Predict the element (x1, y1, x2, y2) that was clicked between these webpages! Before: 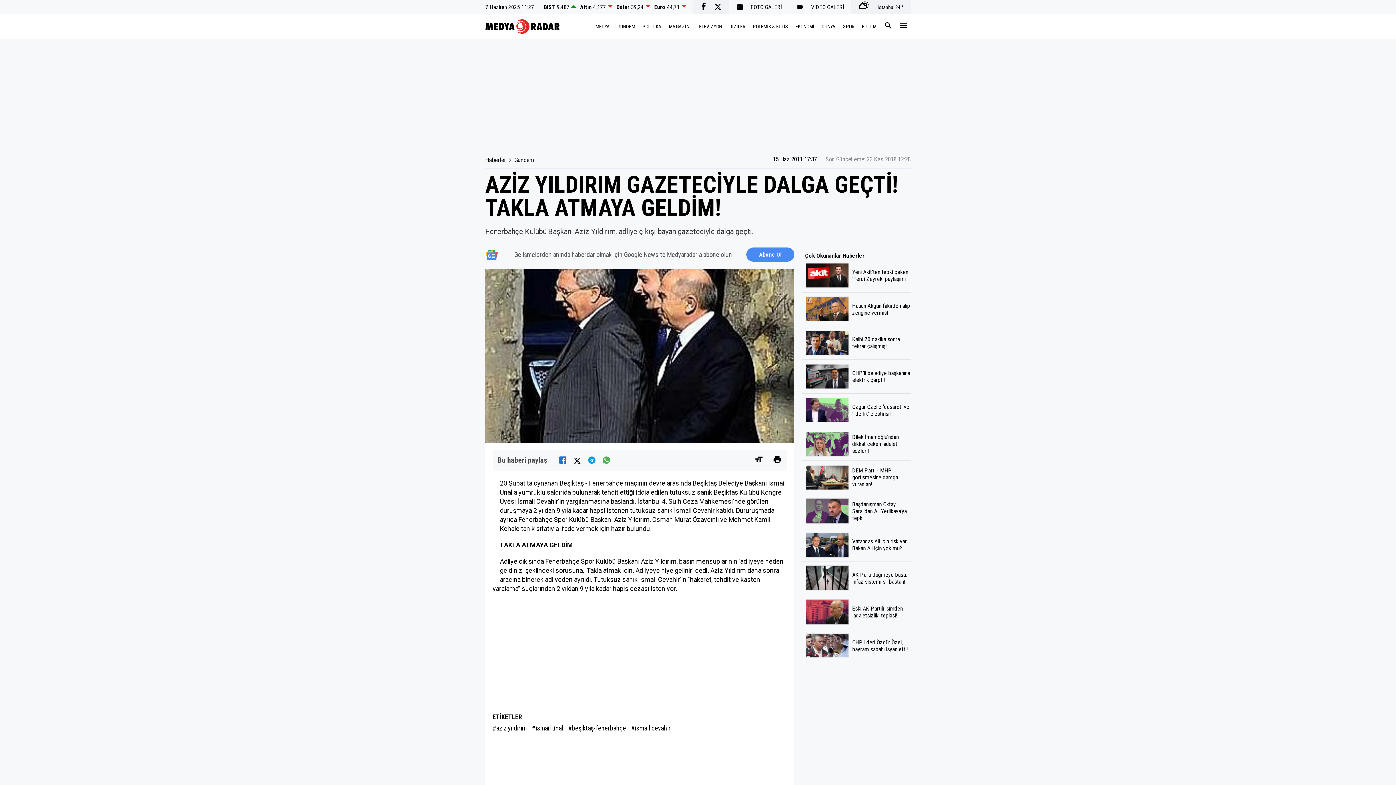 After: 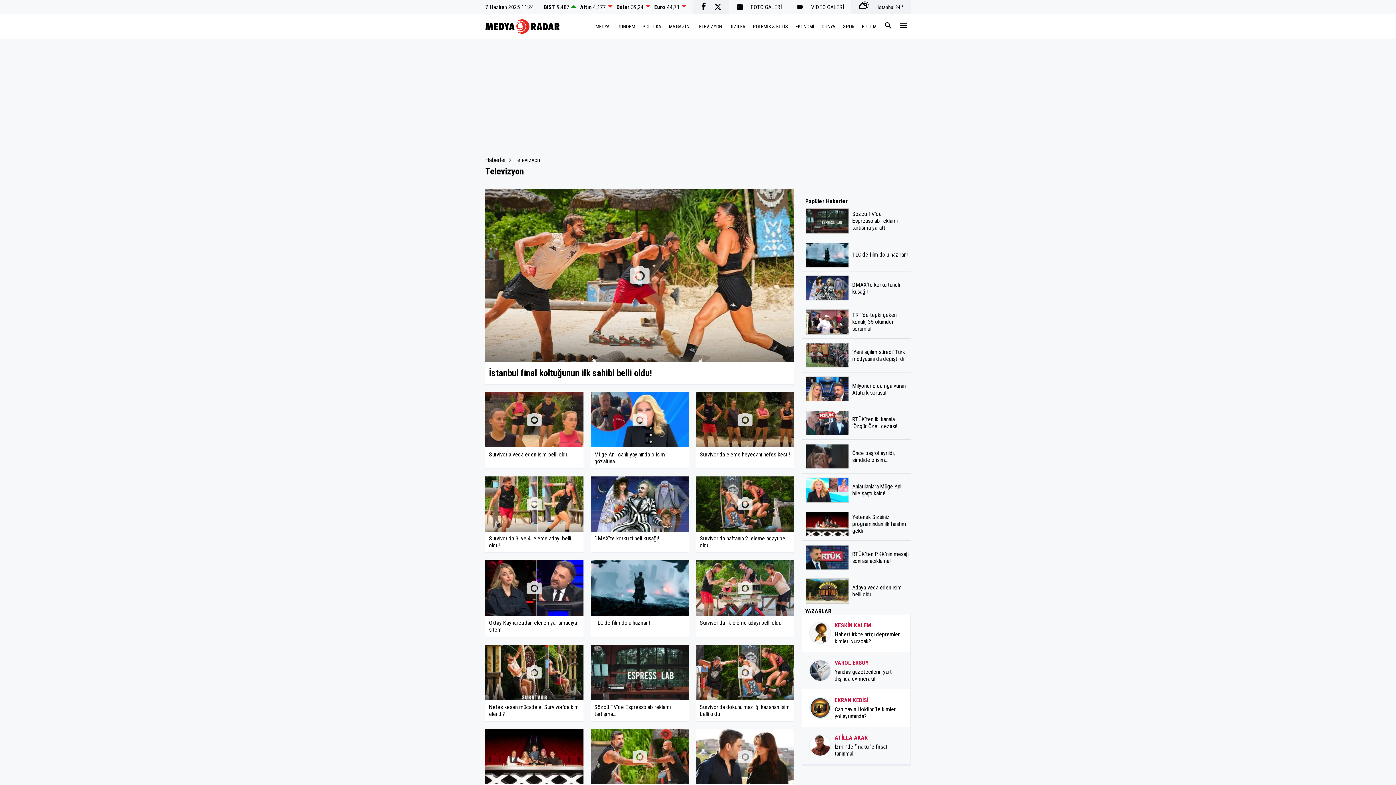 Action: label: TELEVİZYON bbox: (693, 20, 725, 33)